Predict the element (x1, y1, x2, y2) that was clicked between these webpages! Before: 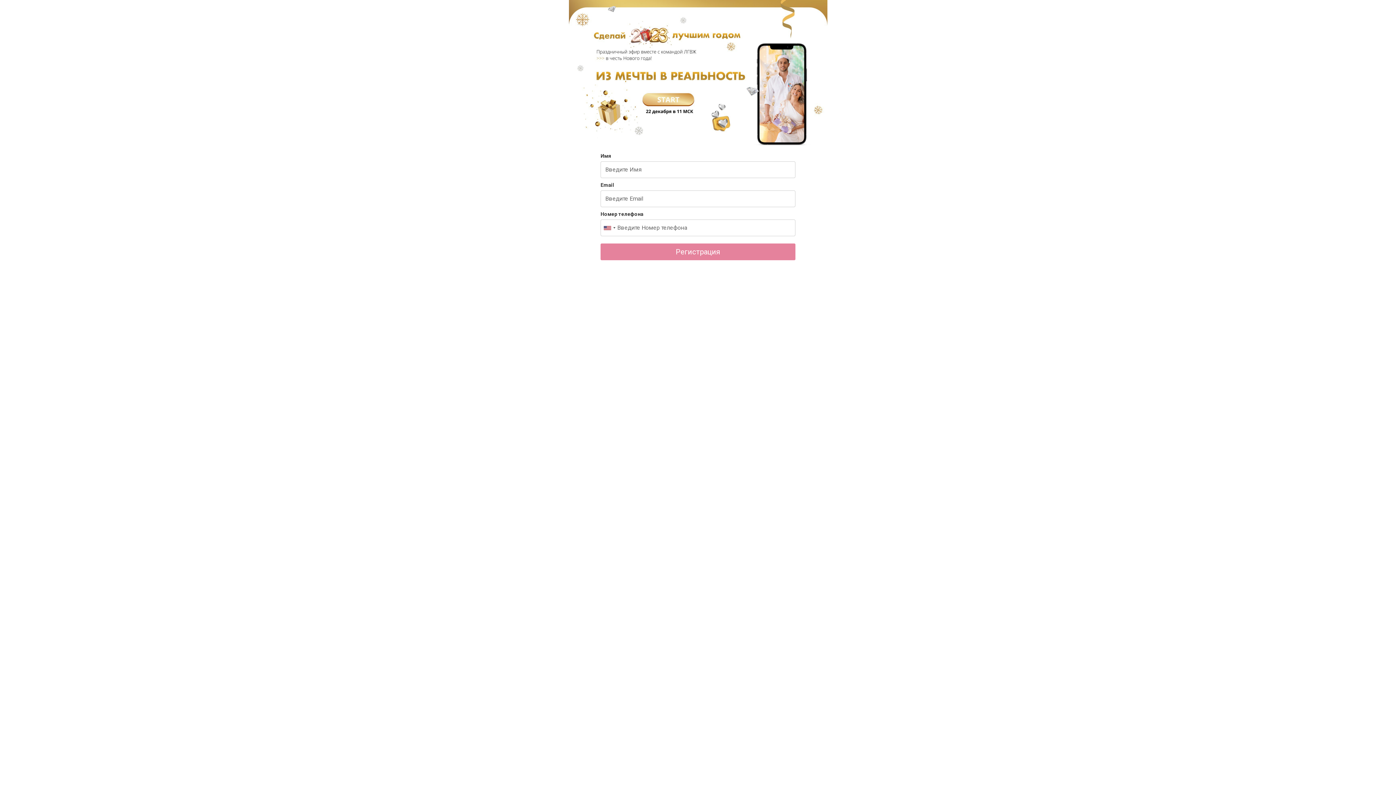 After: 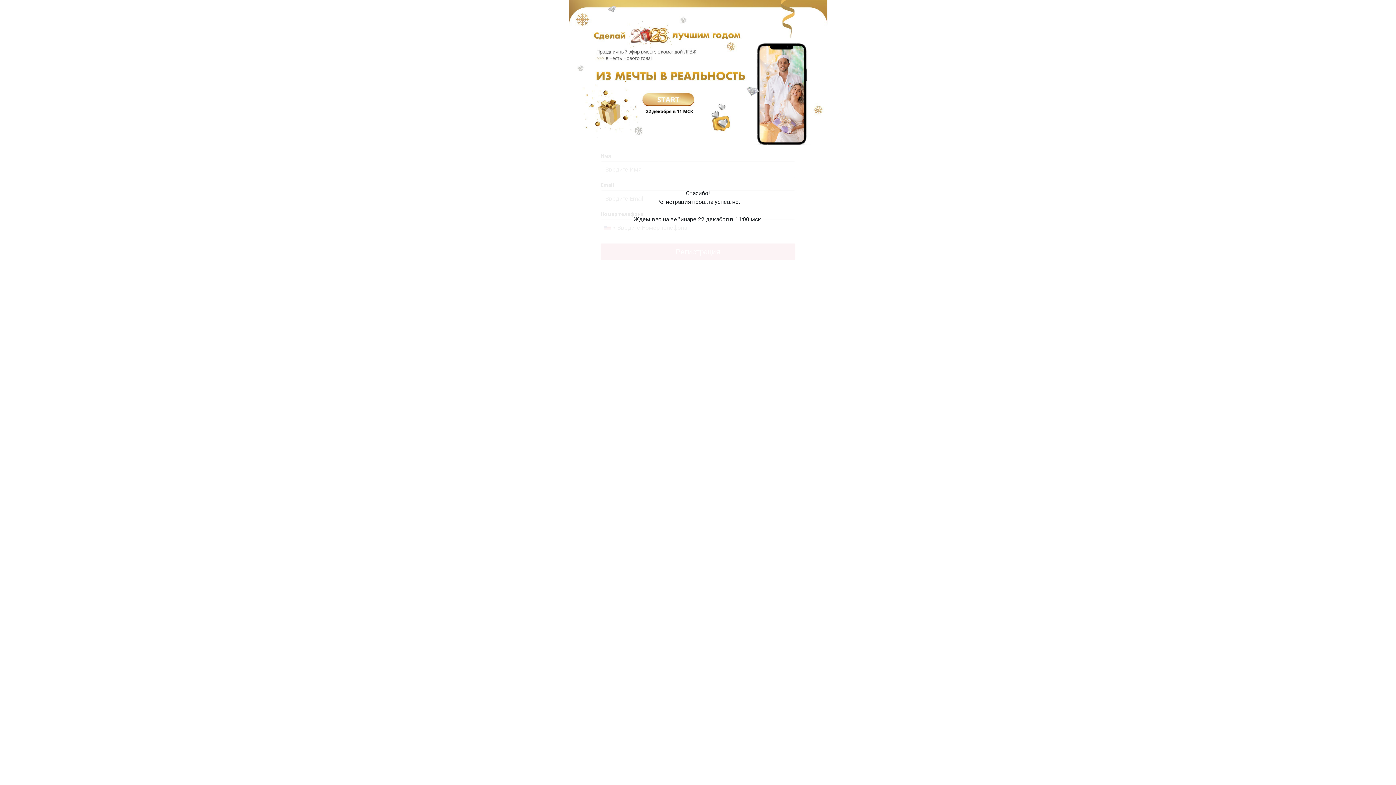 Action: label: Регистрация bbox: (600, 243, 795, 260)